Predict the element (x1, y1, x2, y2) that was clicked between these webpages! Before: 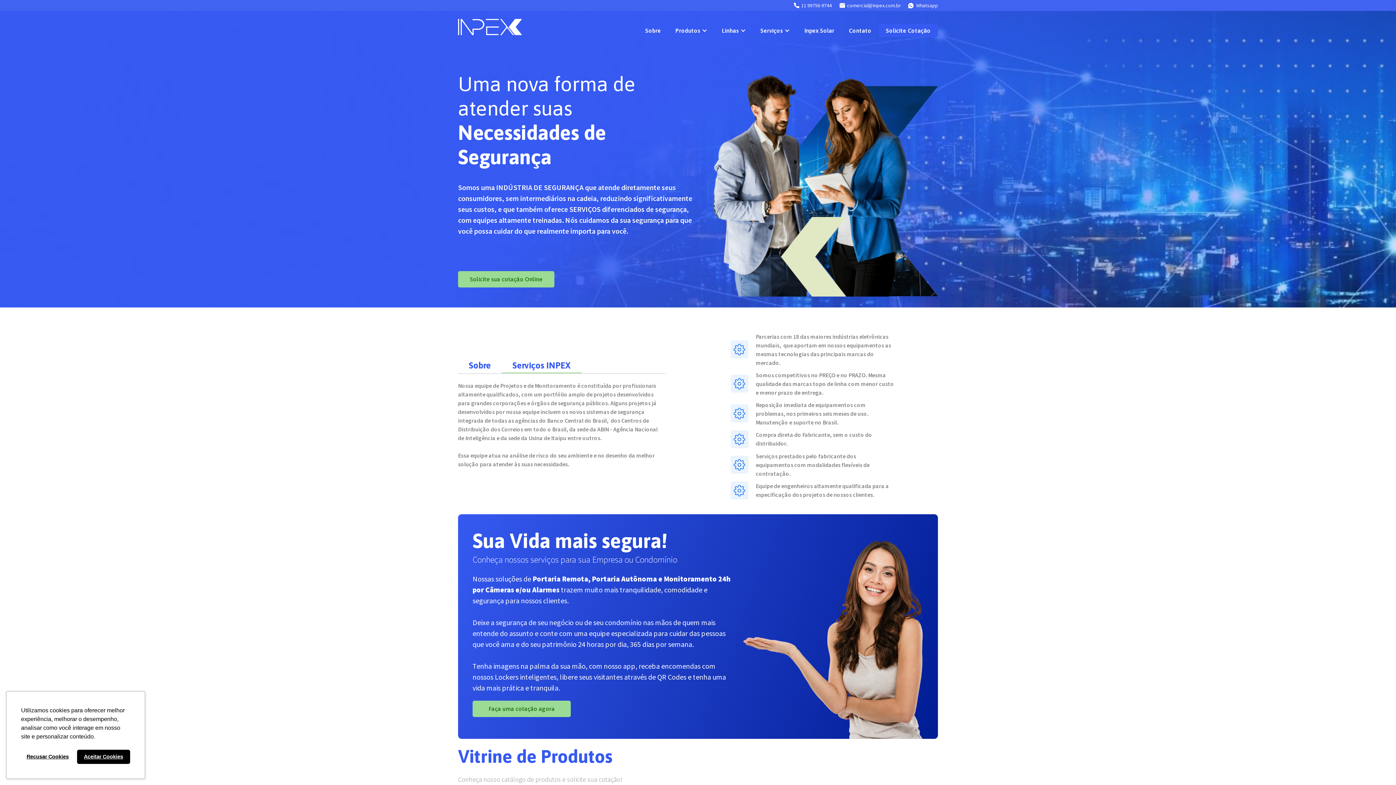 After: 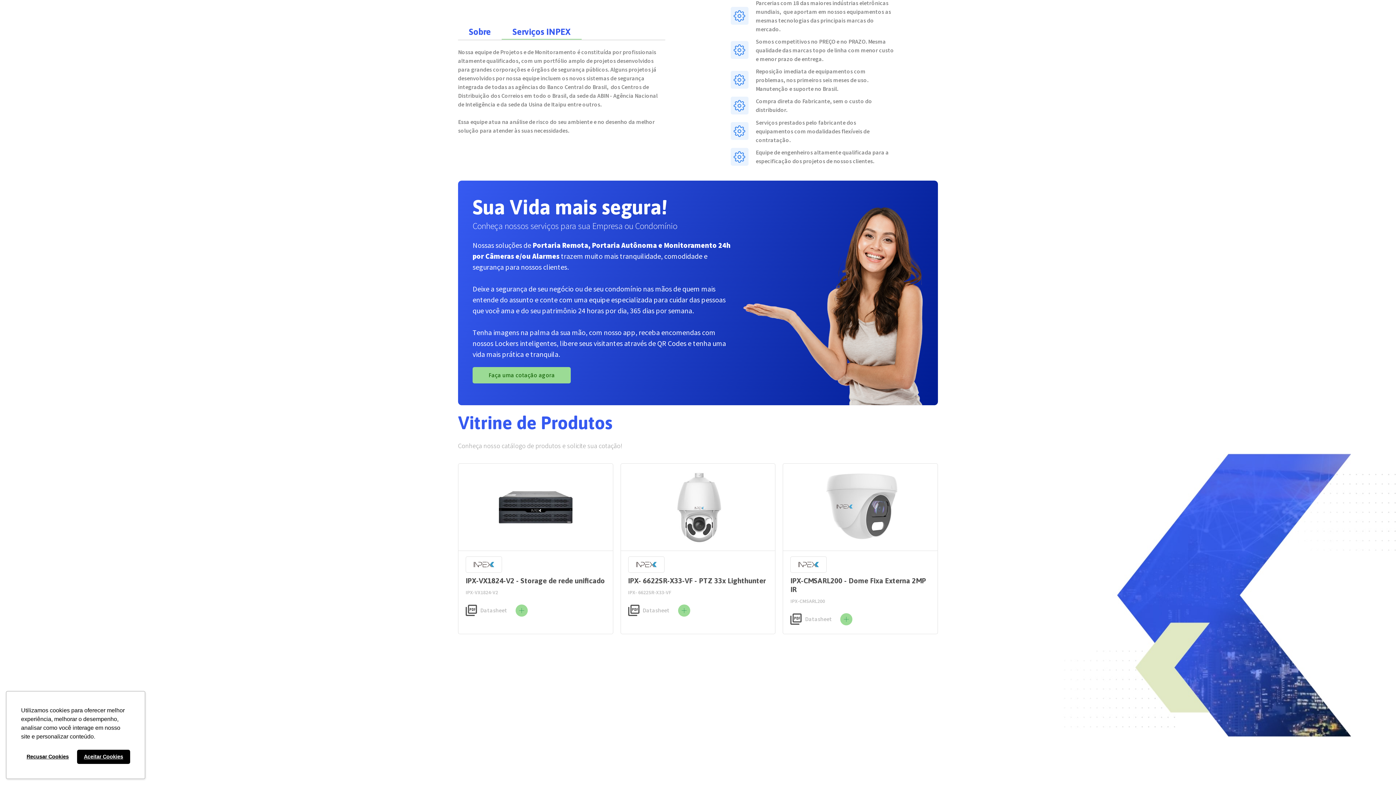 Action: bbox: (638, 14, 668, 46) label: Sobre